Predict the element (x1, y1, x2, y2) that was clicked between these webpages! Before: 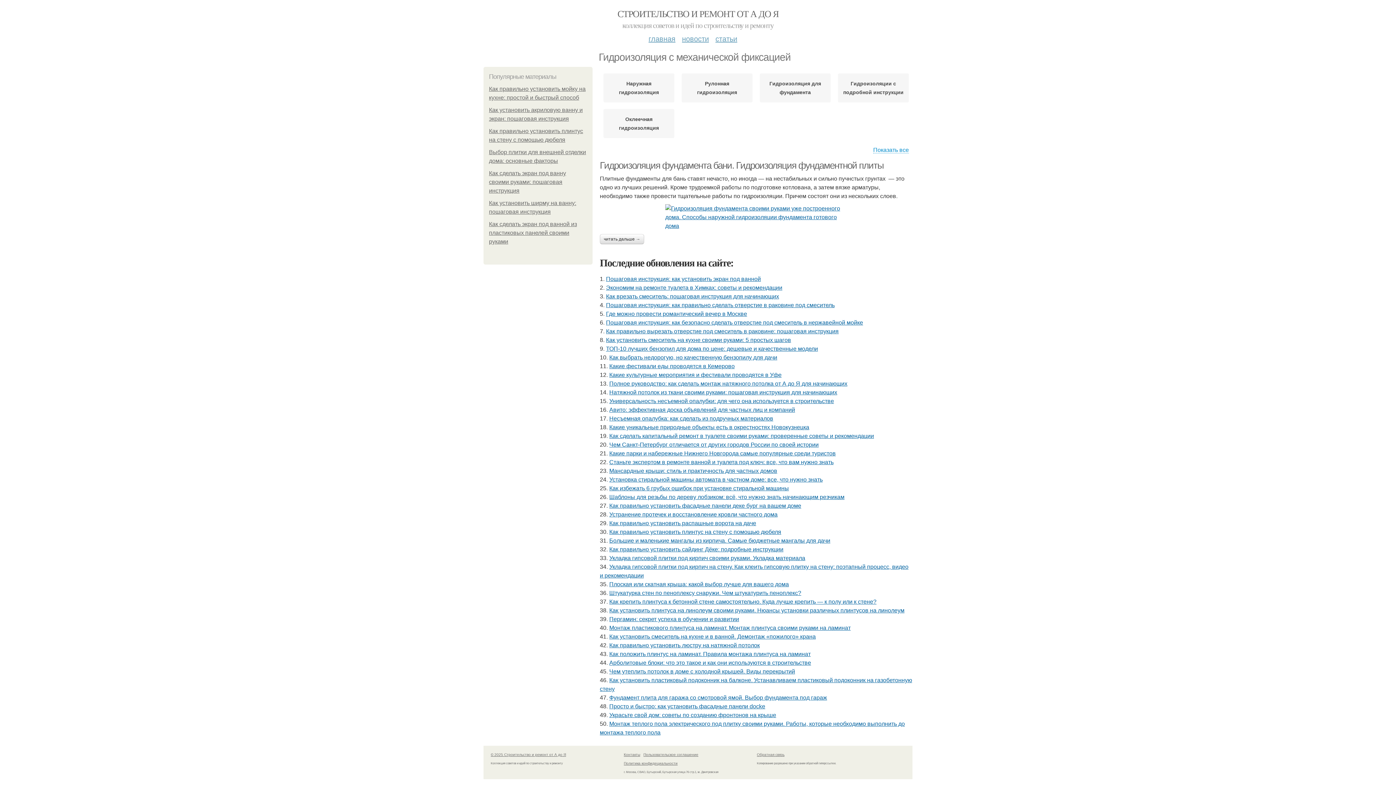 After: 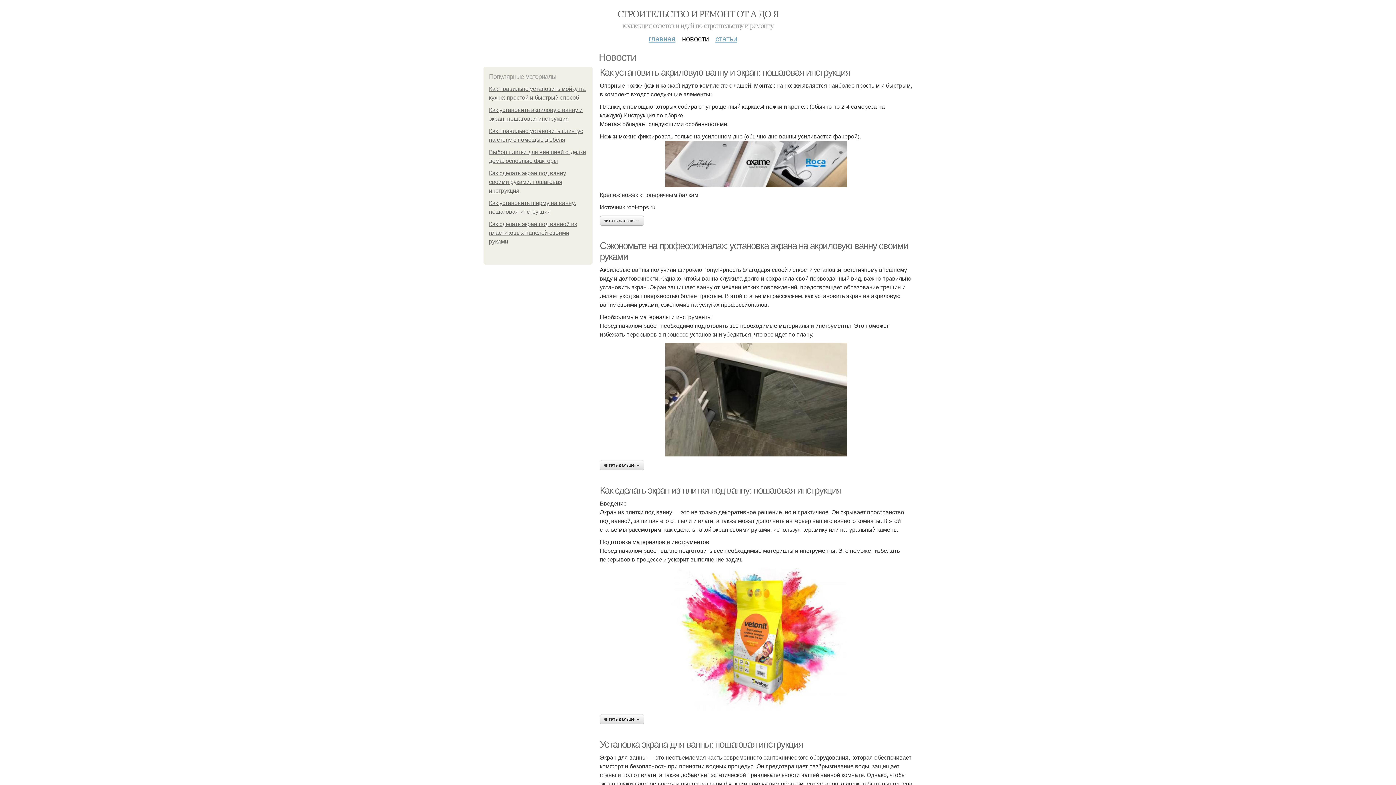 Action: bbox: (682, 29, 709, 42) label: новости